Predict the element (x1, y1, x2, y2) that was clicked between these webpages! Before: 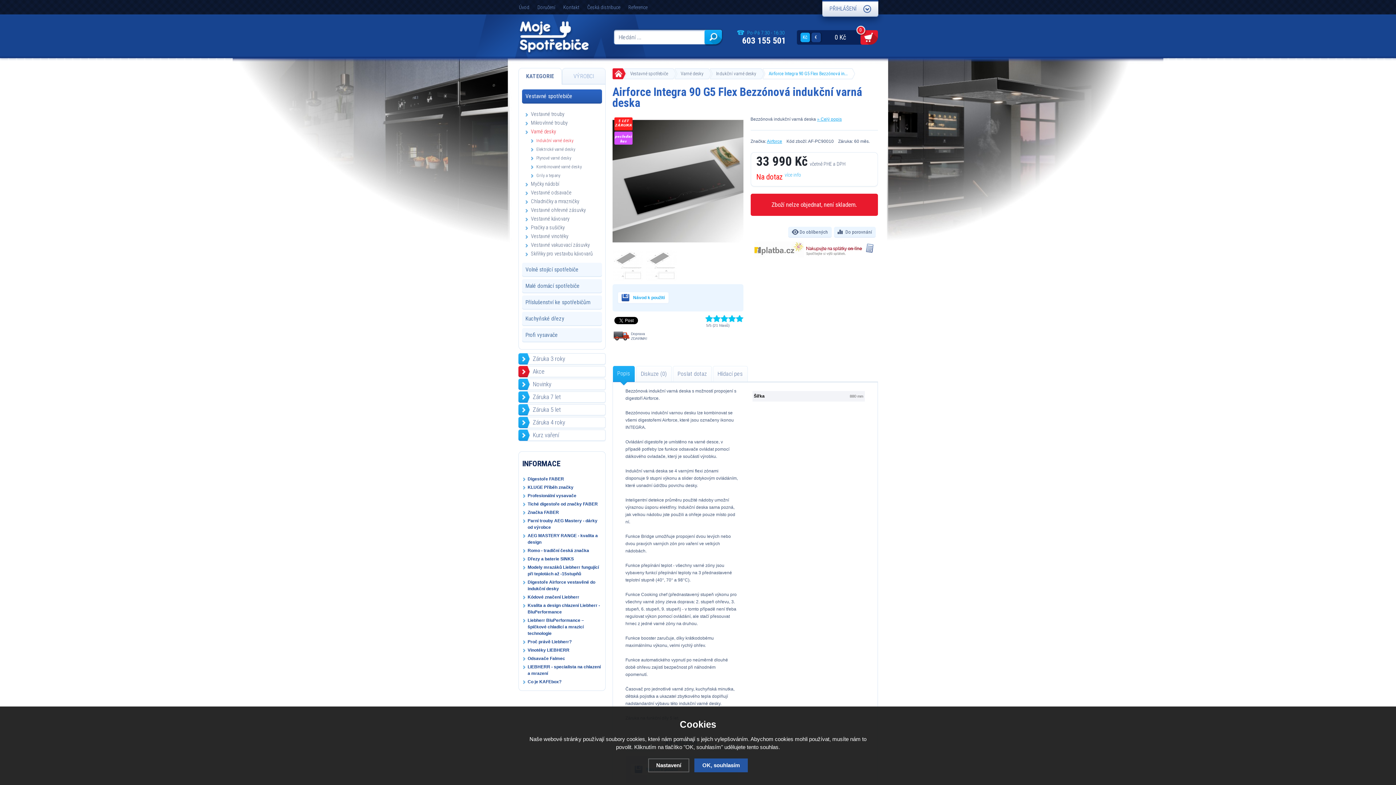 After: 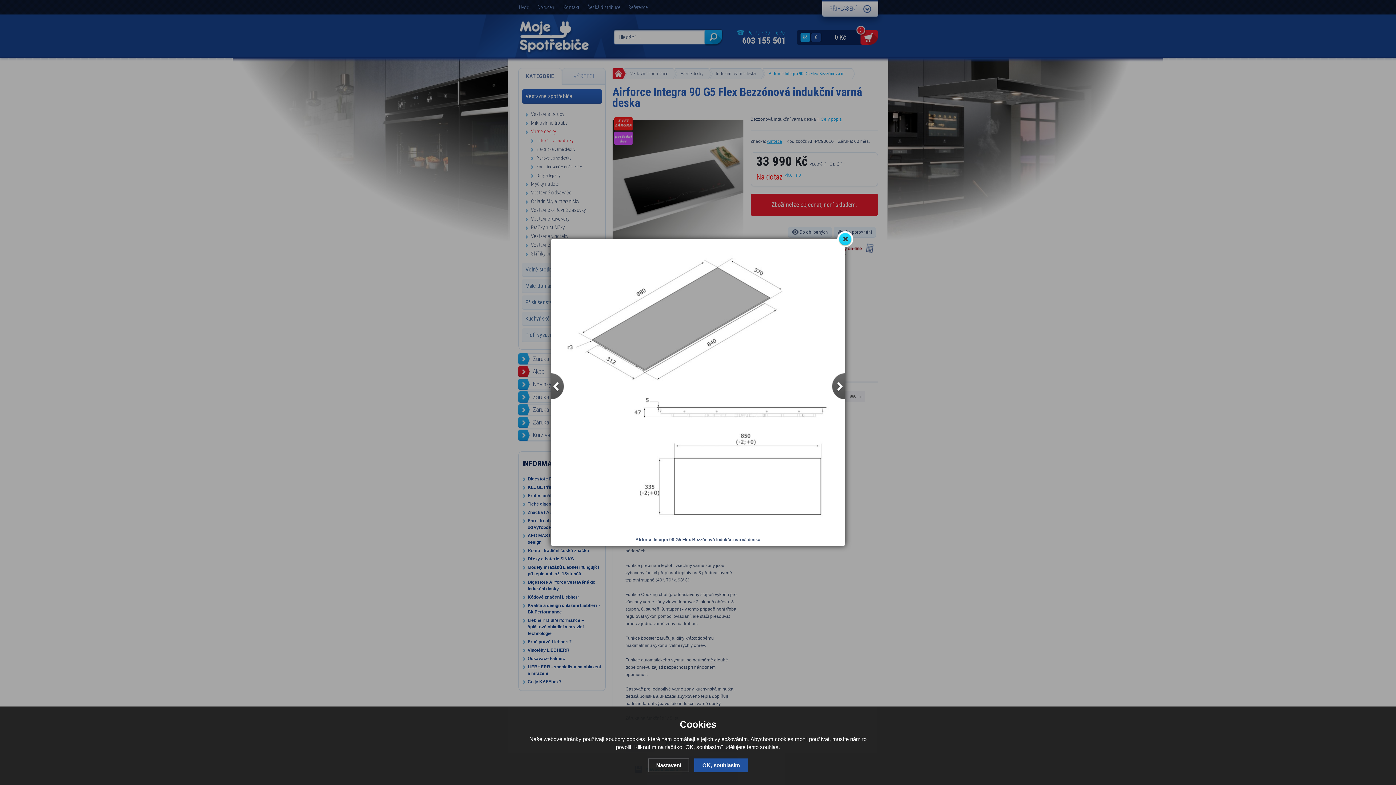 Action: bbox: (612, 250, 643, 280)